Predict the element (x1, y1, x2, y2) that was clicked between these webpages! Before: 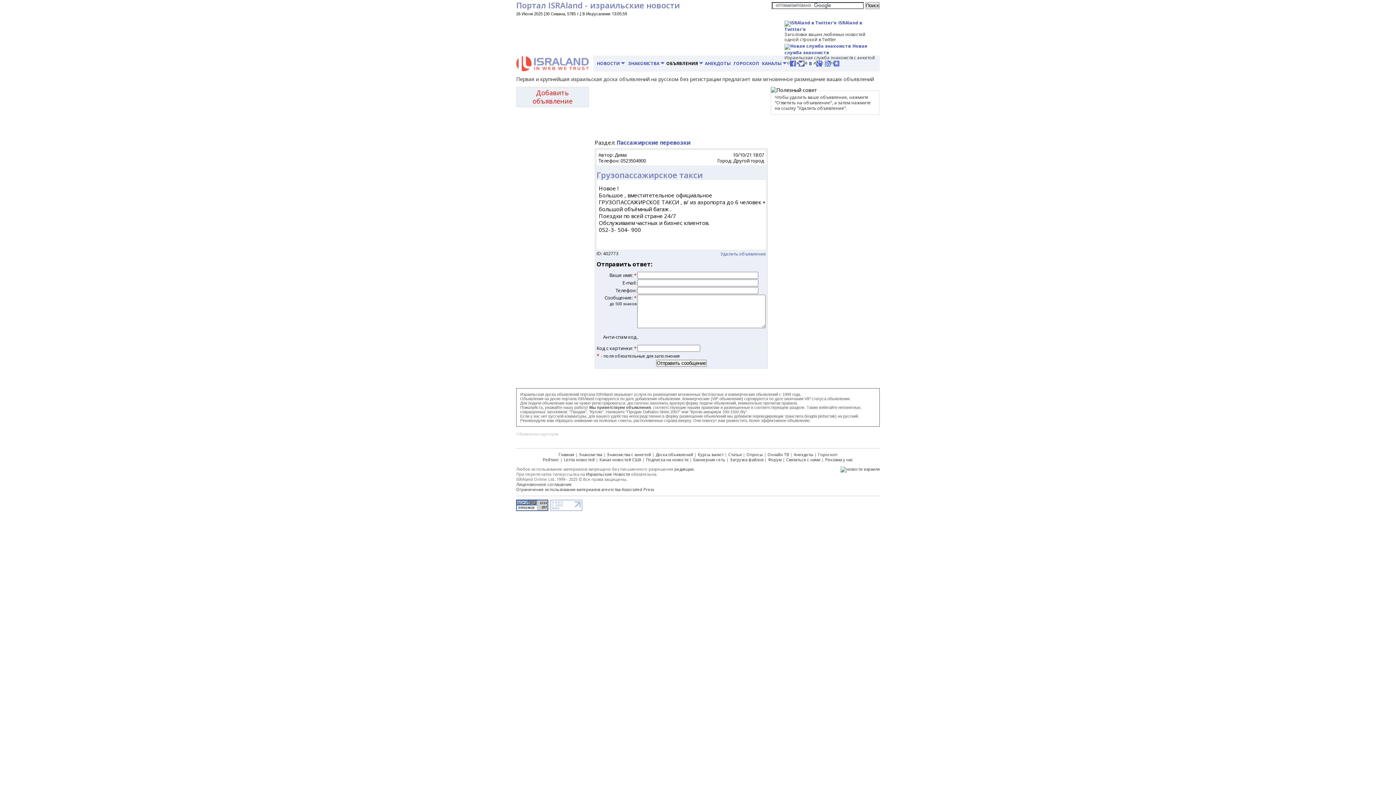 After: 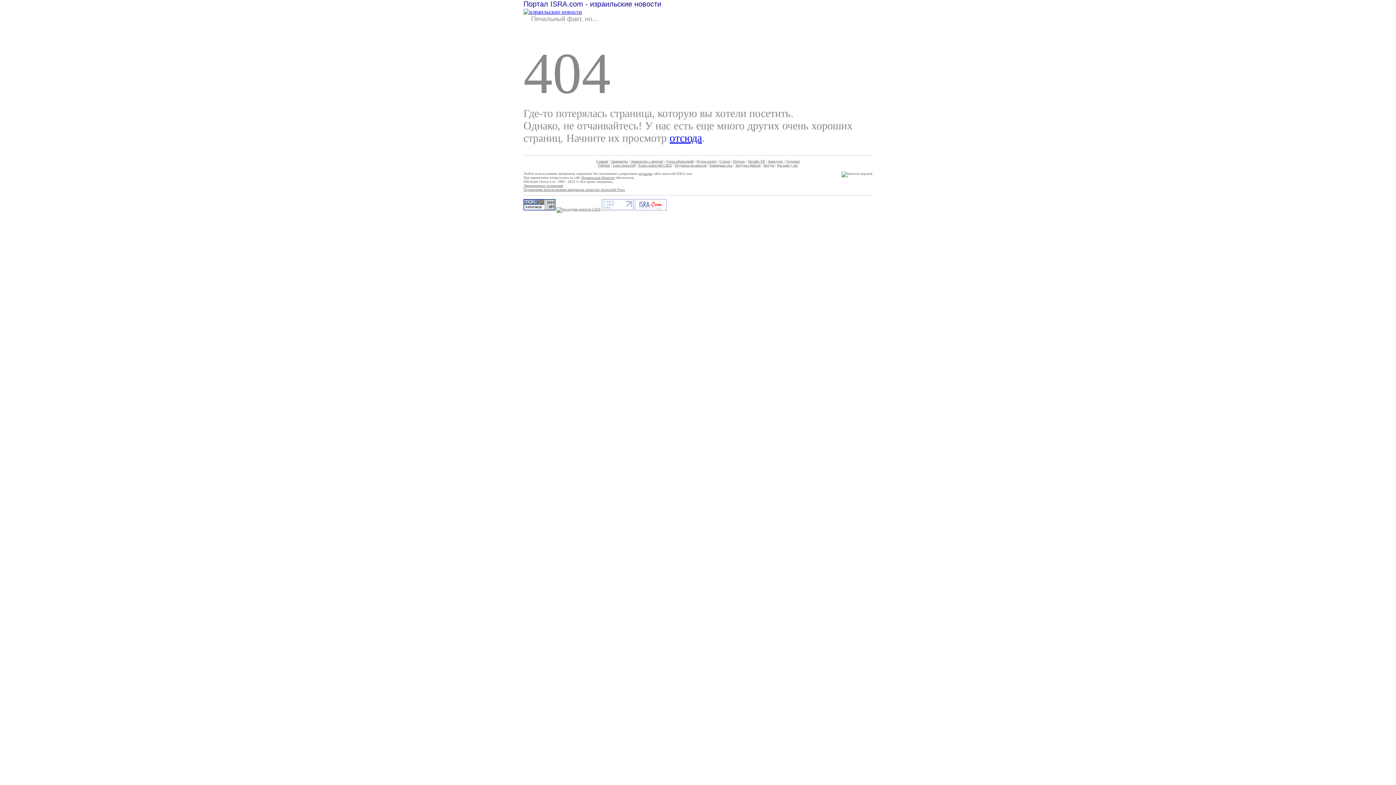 Action: bbox: (767, 452, 789, 457) label: Онлайн ТВ